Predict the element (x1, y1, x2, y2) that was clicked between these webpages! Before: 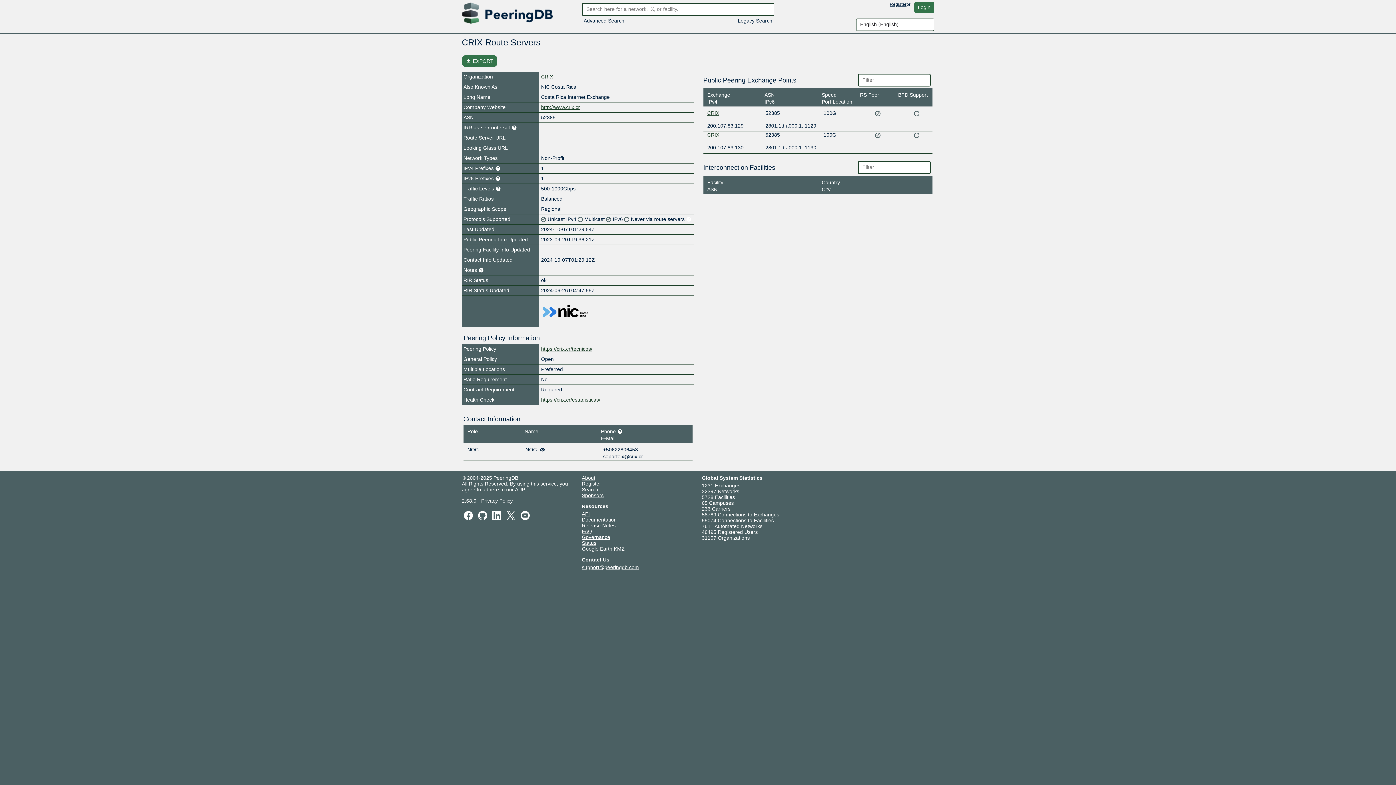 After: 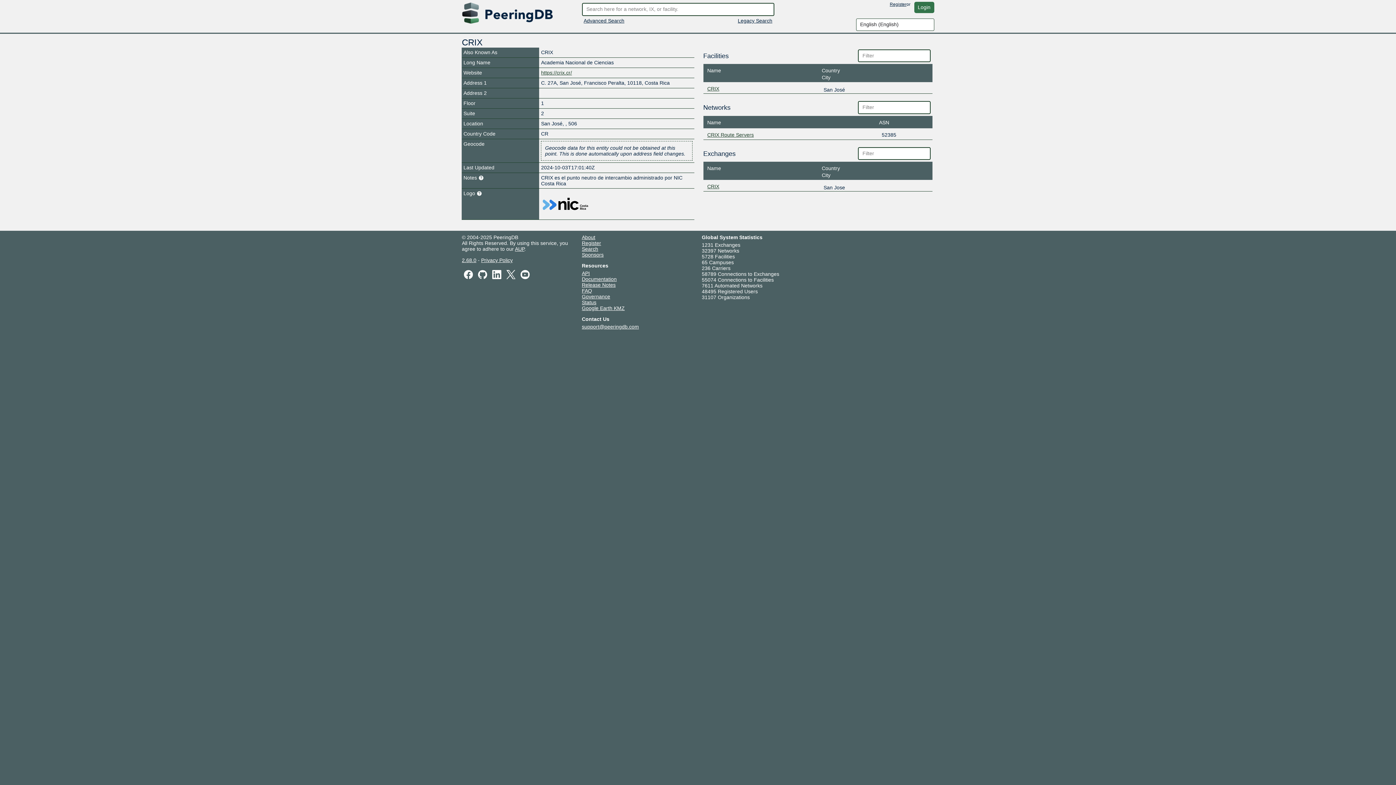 Action: bbox: (541, 73, 553, 79) label: CRIX